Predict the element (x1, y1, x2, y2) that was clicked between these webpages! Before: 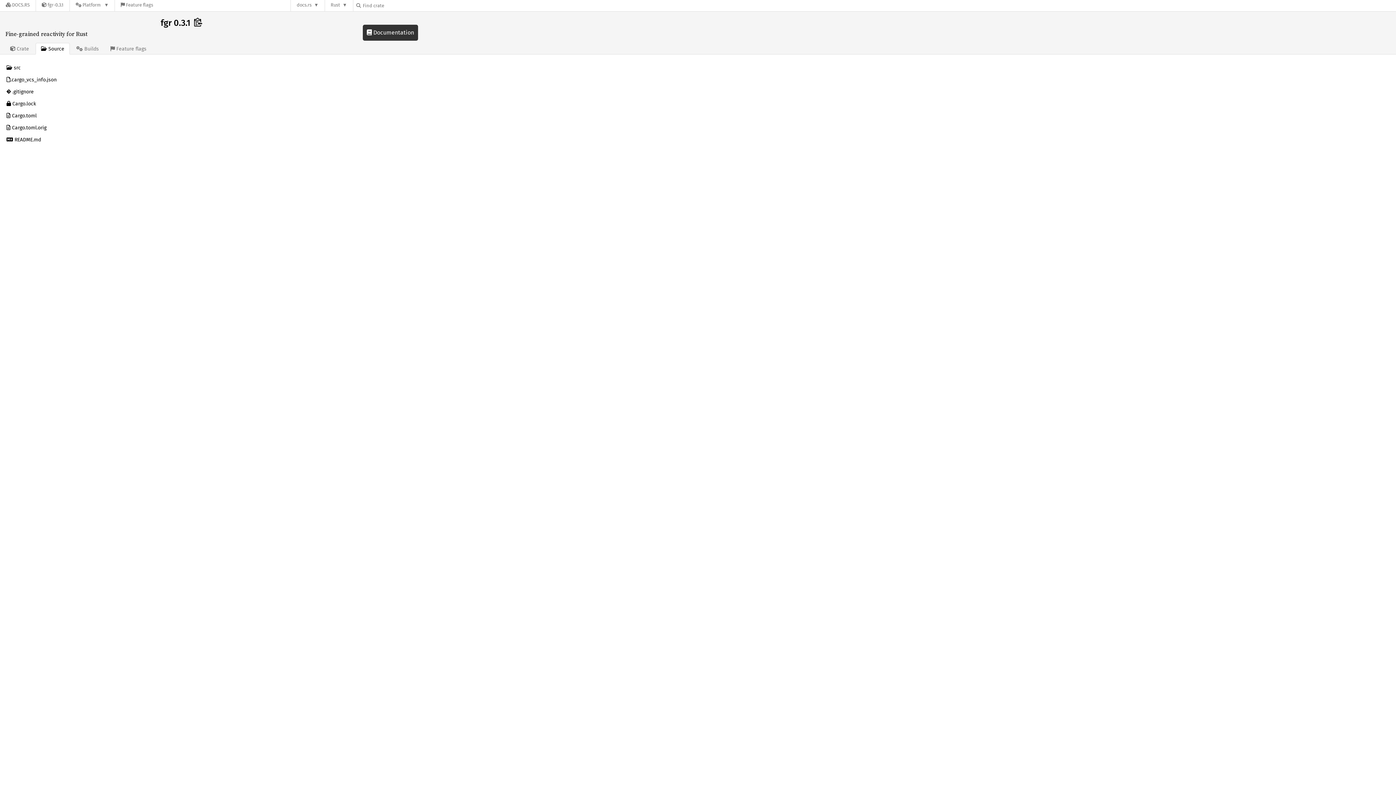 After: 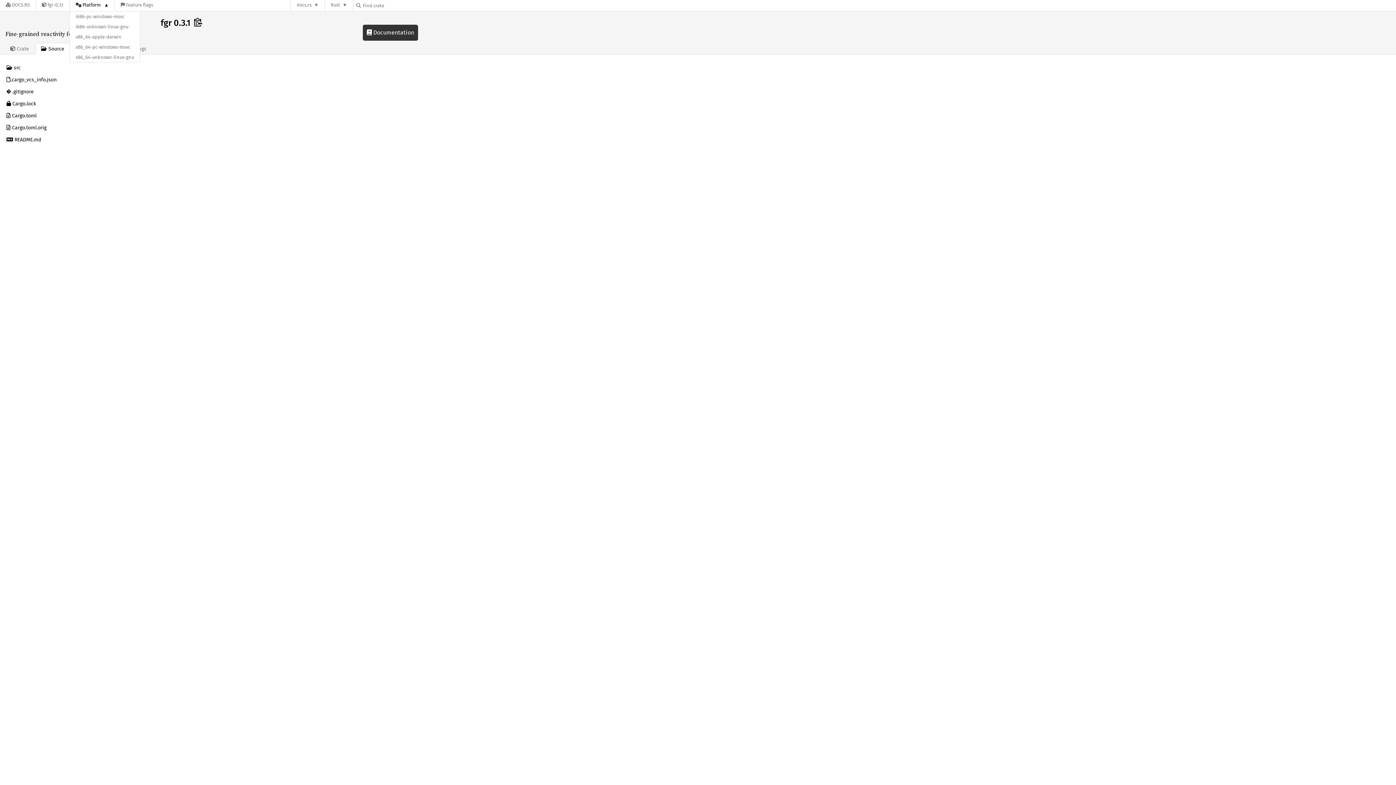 Action: bbox: (69, 0, 114, 11) label: Platform